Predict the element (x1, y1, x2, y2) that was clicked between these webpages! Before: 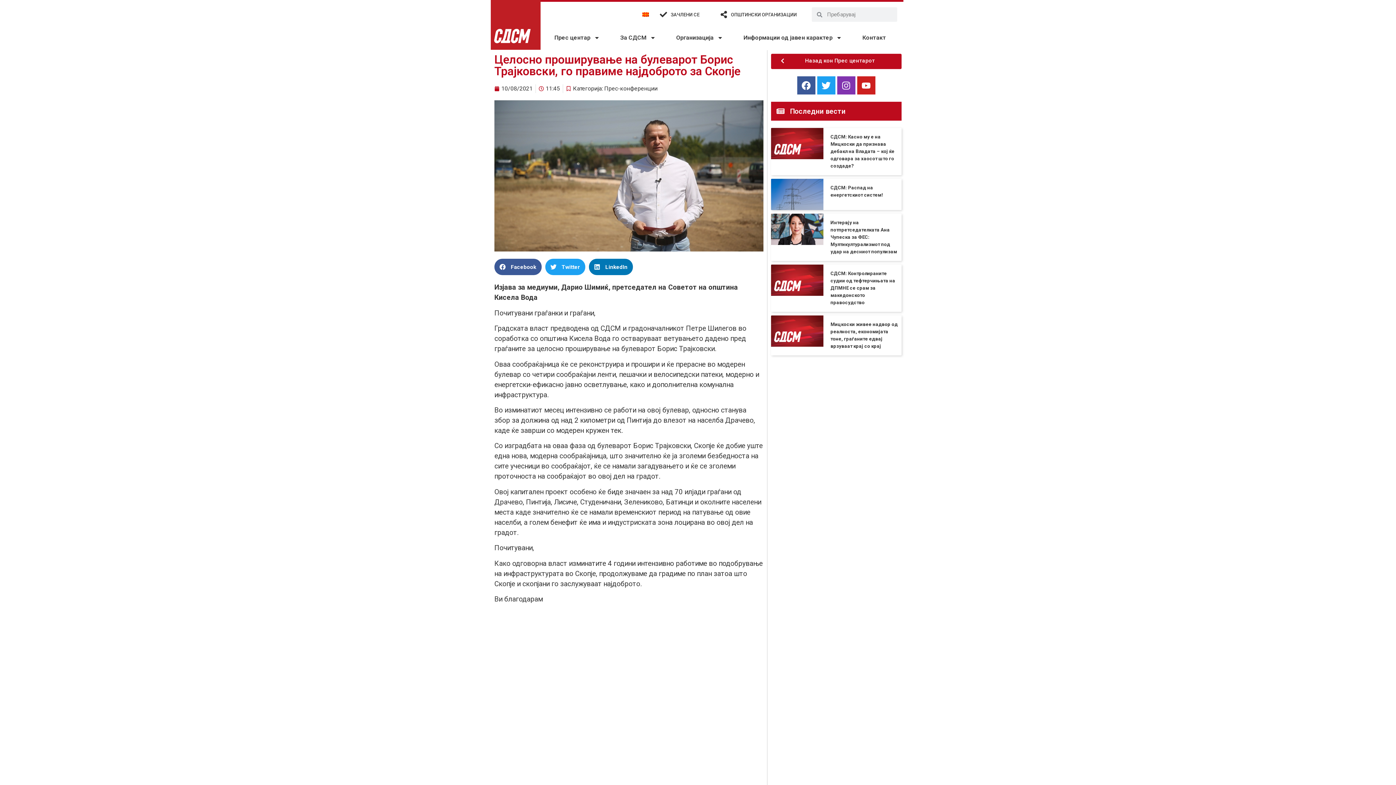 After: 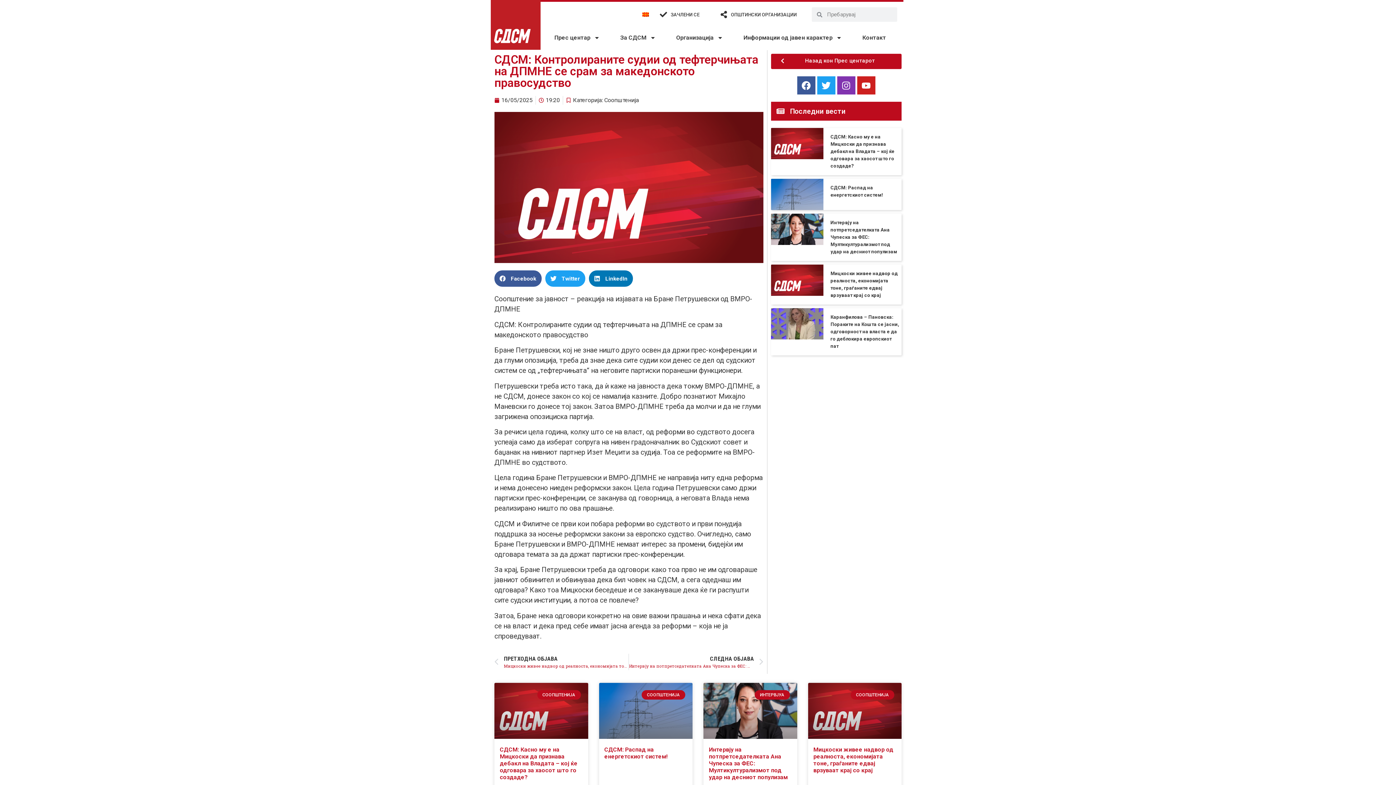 Action: bbox: (771, 264, 823, 312)